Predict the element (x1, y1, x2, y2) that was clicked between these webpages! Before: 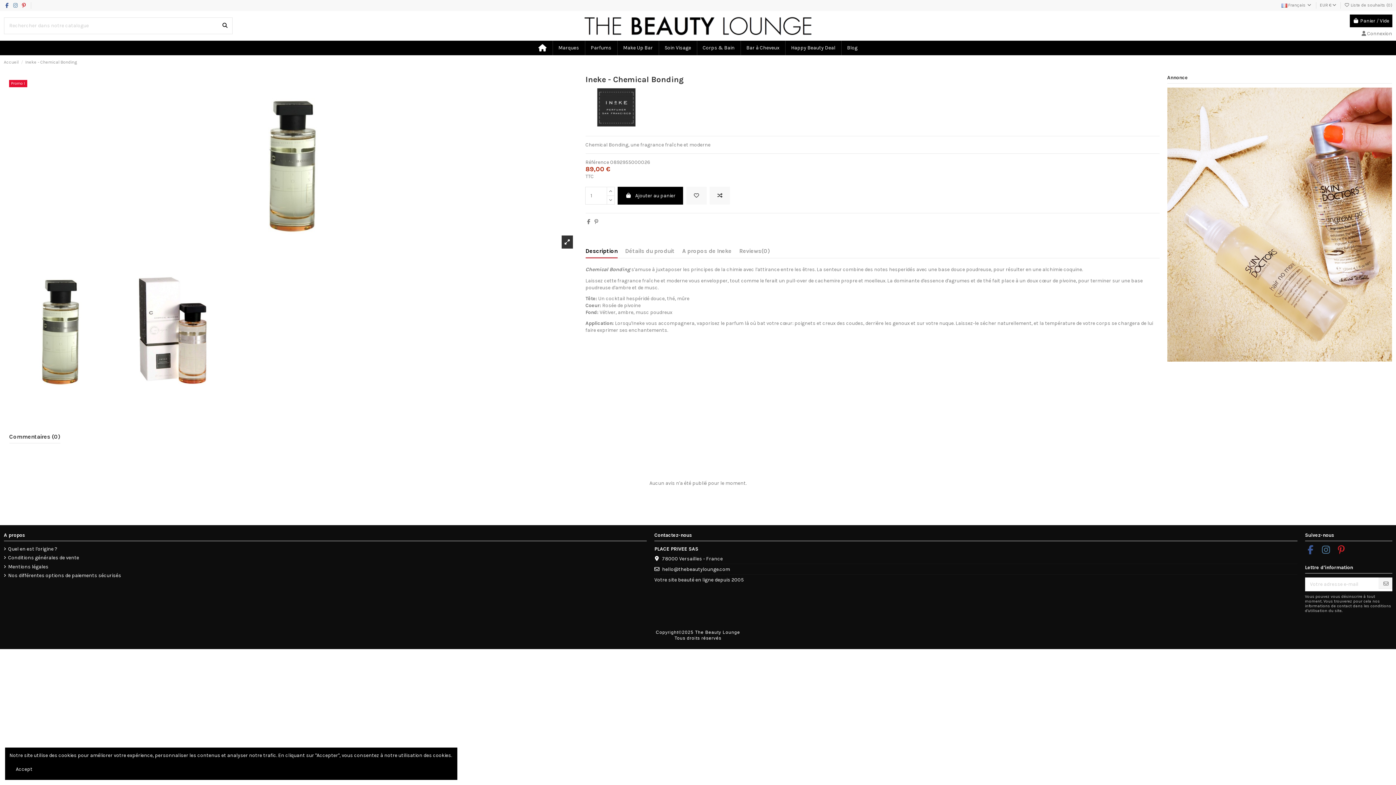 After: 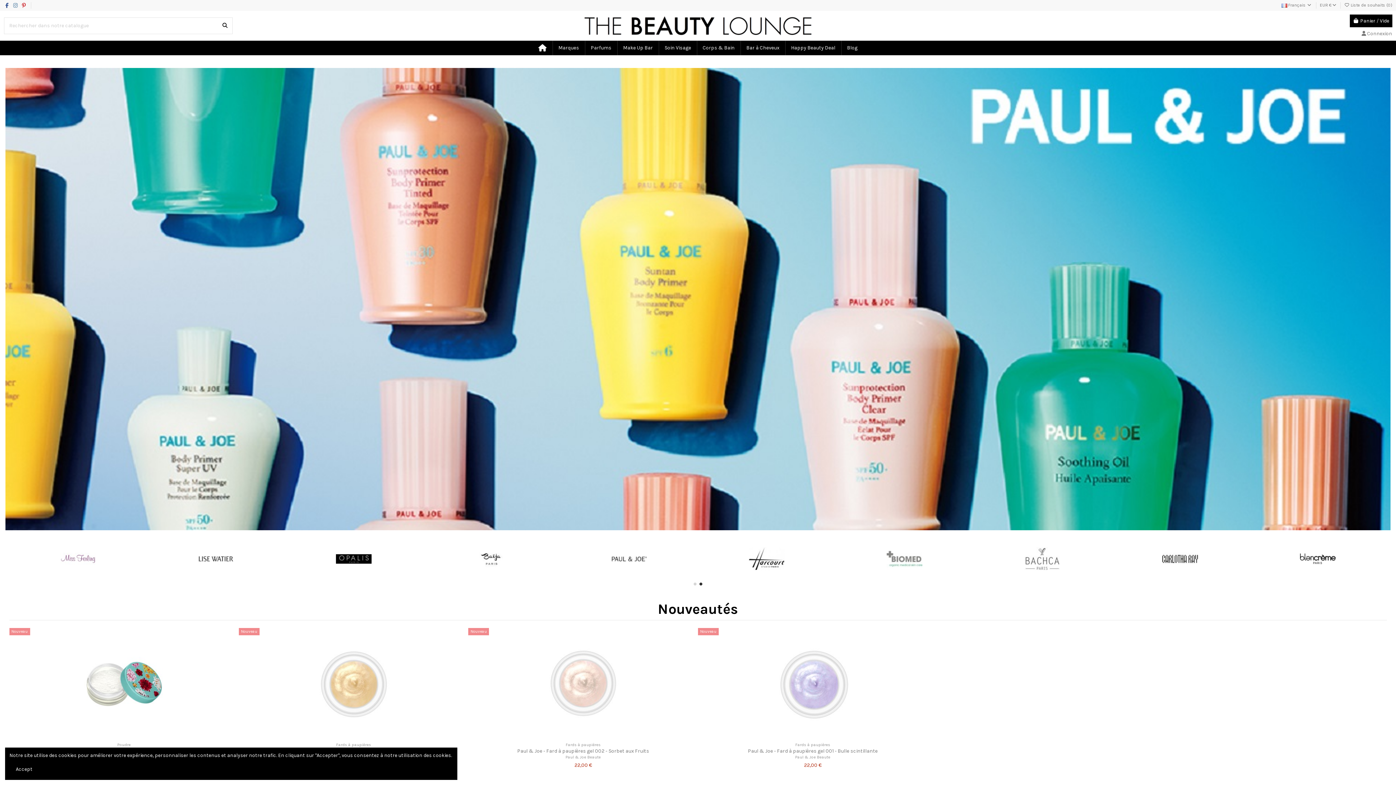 Action: bbox: (584, 22, 811, 28)